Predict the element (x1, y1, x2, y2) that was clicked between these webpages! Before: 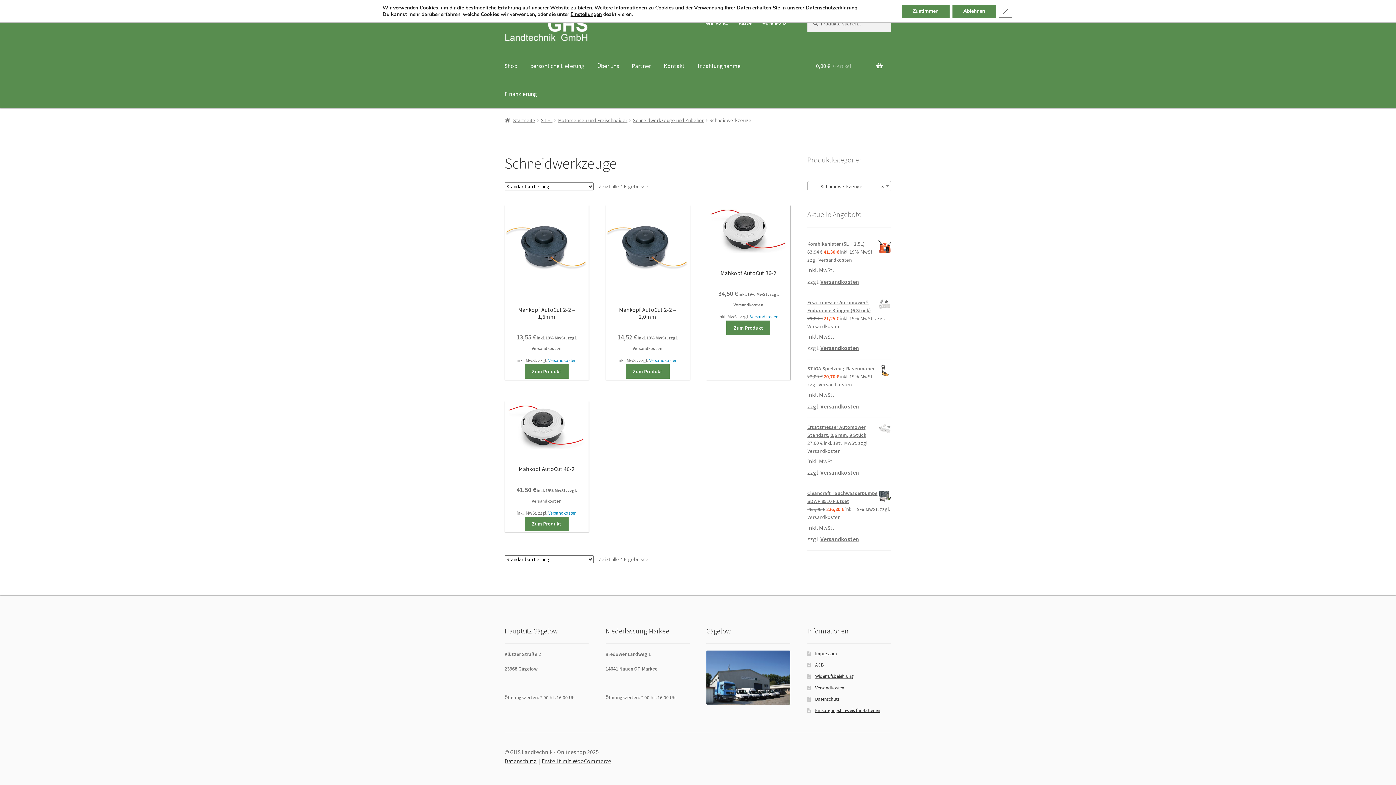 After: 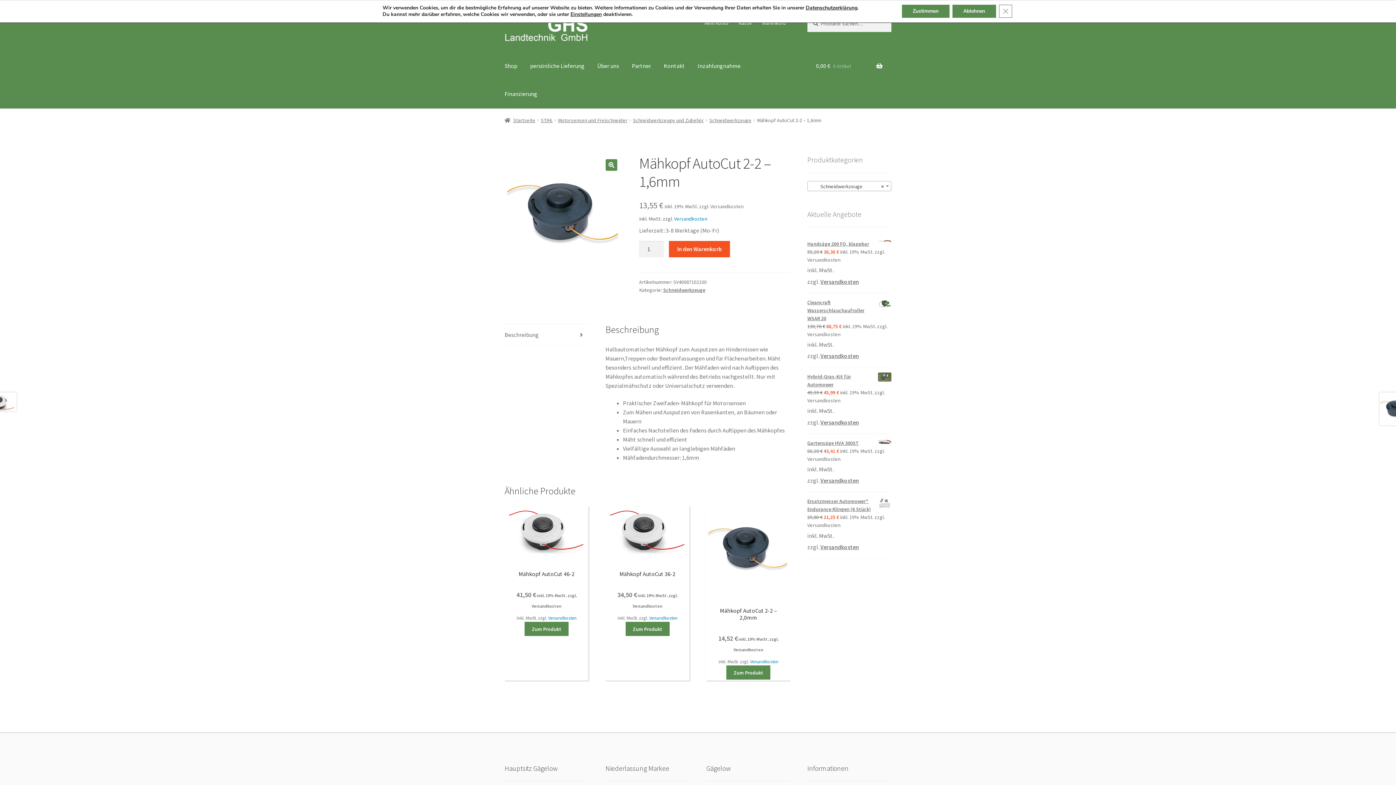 Action: label: Zum Produkt bbox: (524, 364, 568, 378)